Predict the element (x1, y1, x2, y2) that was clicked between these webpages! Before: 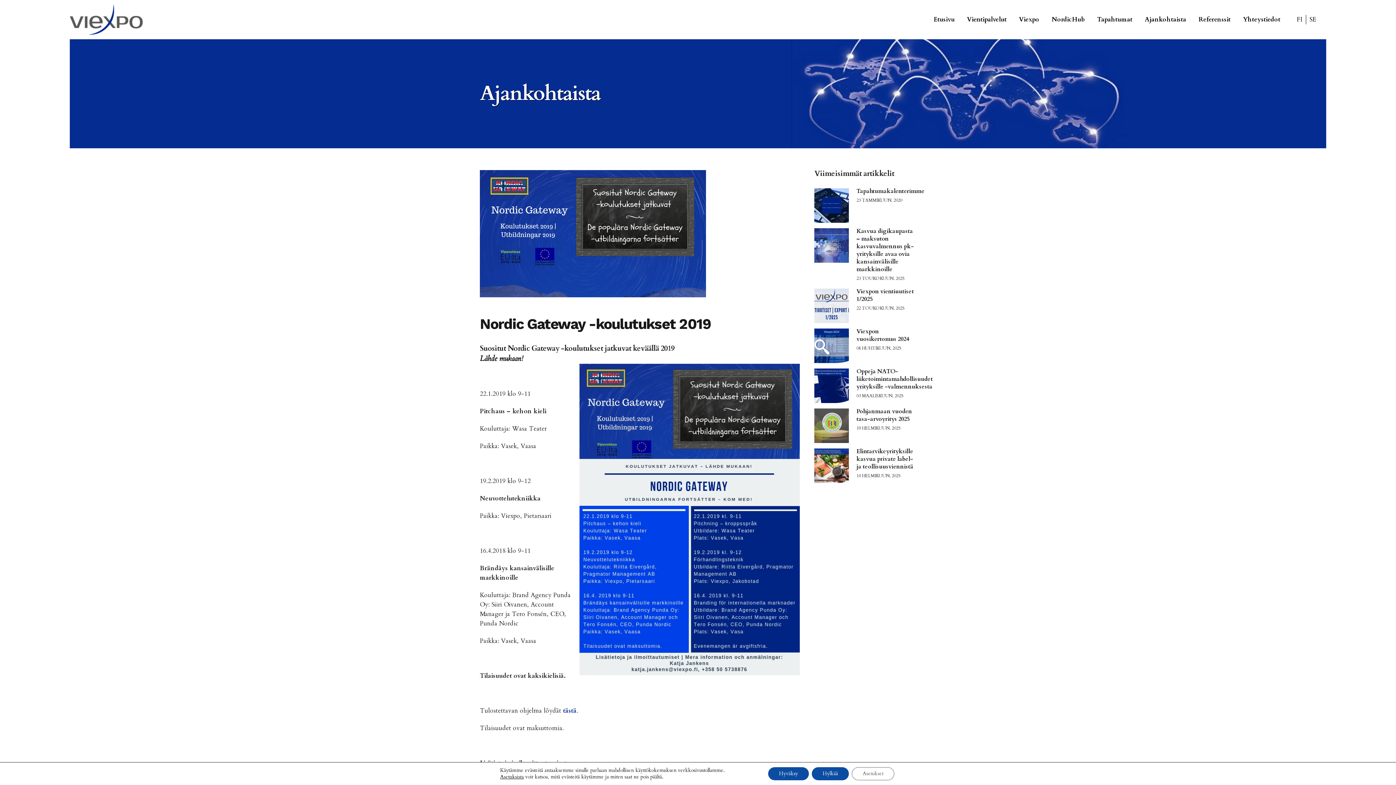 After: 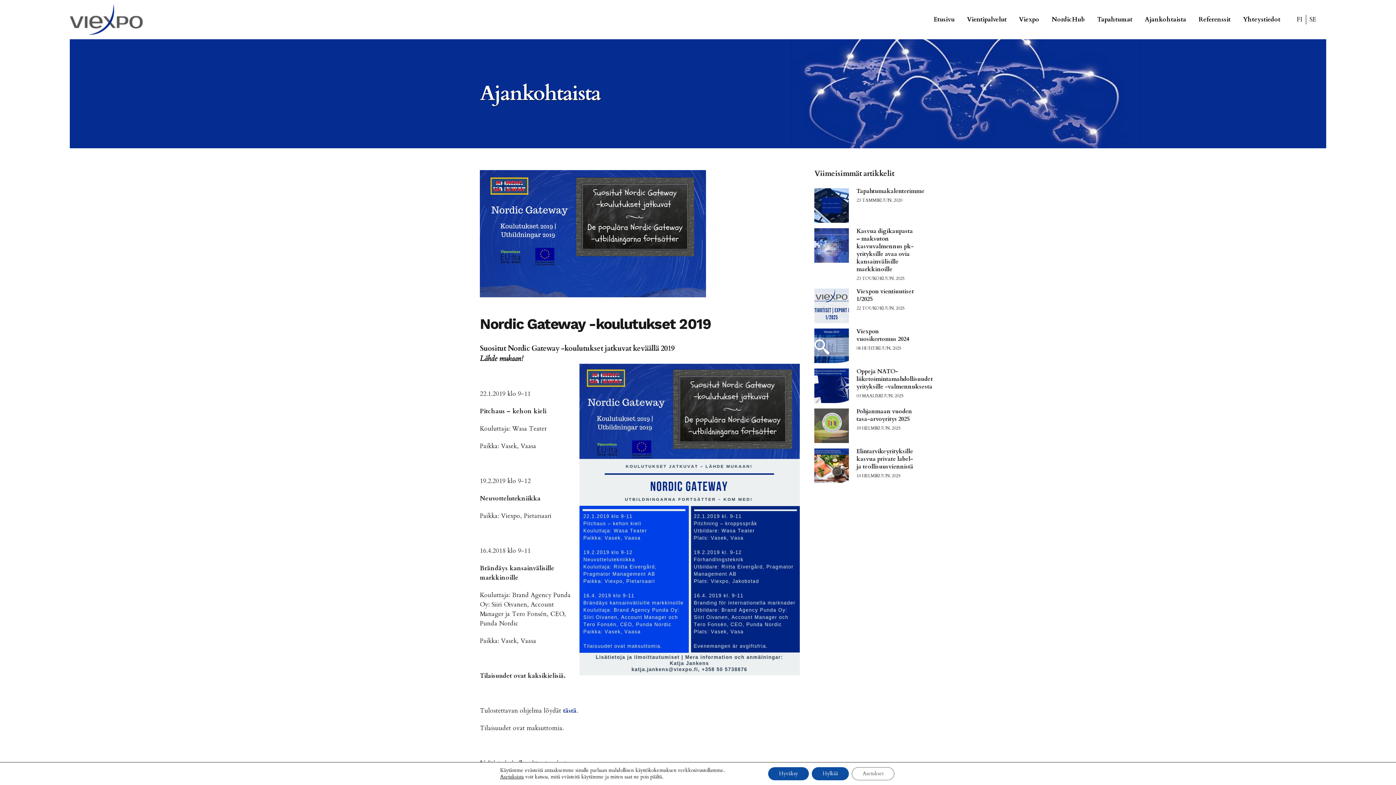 Action: label: FI bbox: (1297, 15, 1302, 23)